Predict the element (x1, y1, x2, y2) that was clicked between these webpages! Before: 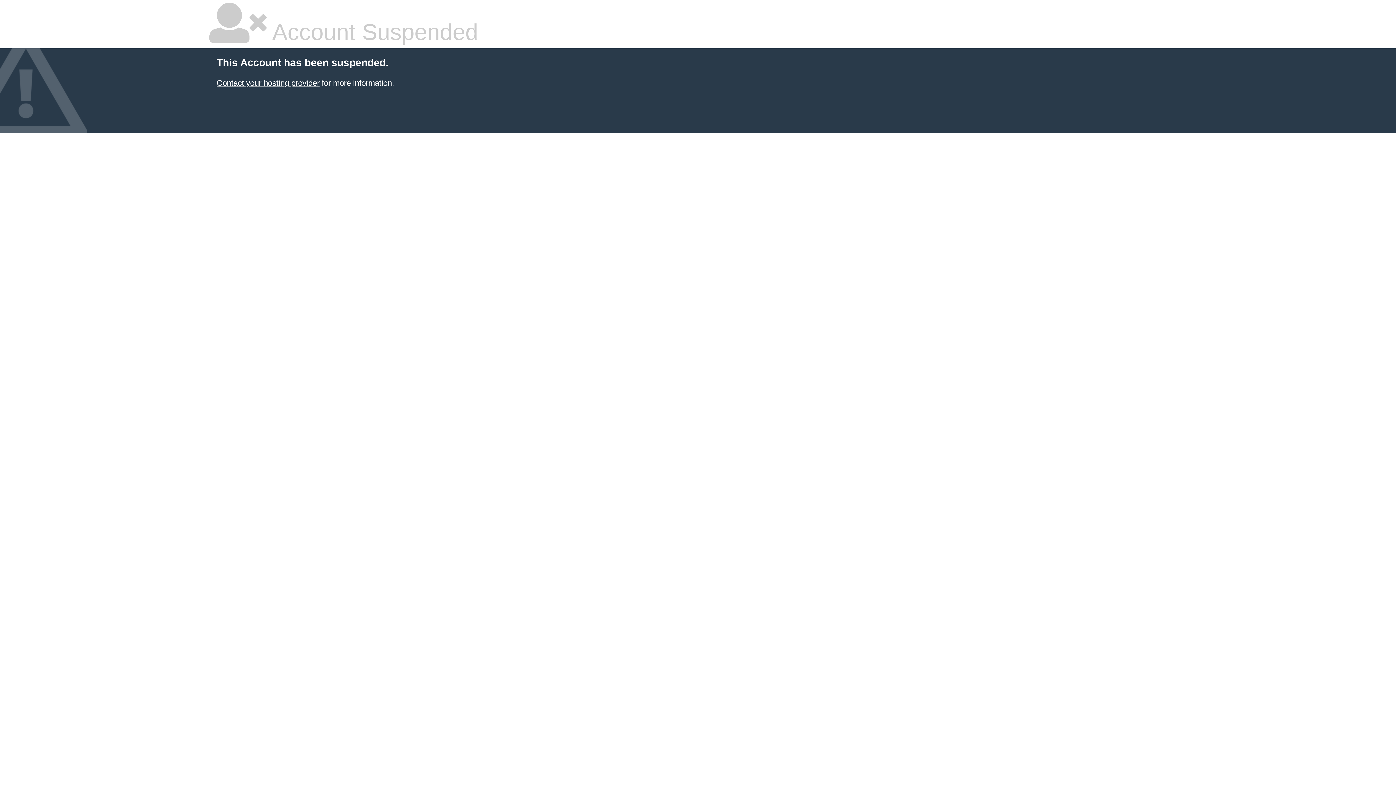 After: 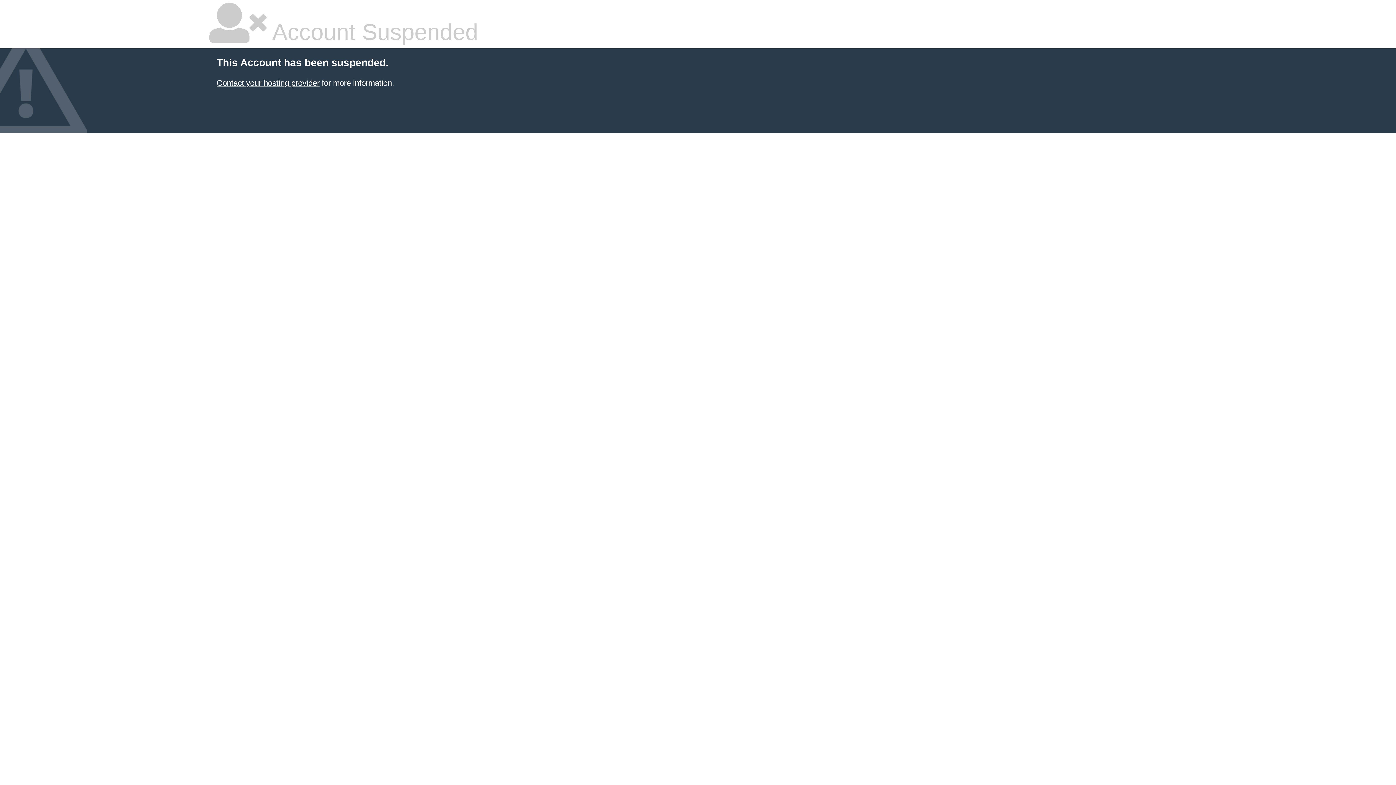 Action: bbox: (216, 78, 319, 87) label: Contact your hosting provider